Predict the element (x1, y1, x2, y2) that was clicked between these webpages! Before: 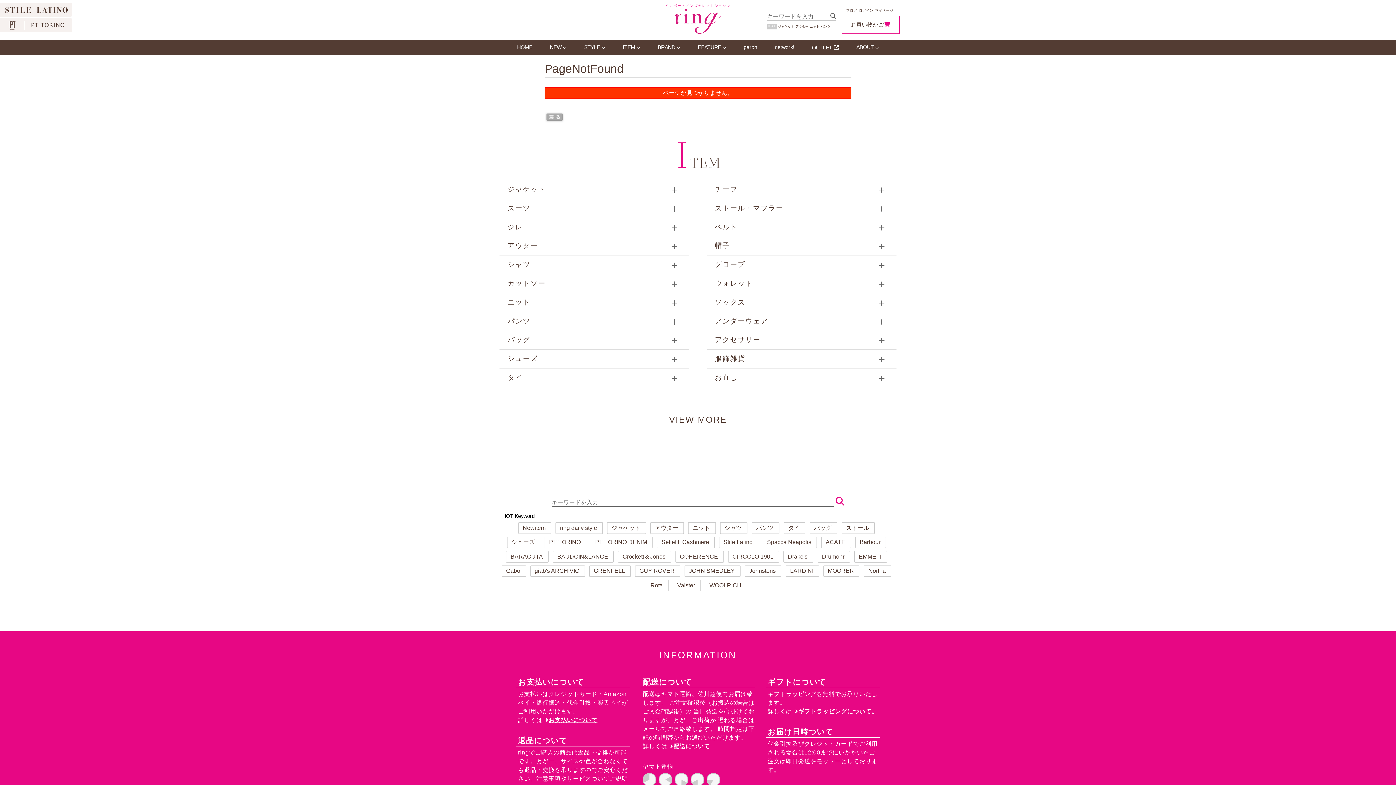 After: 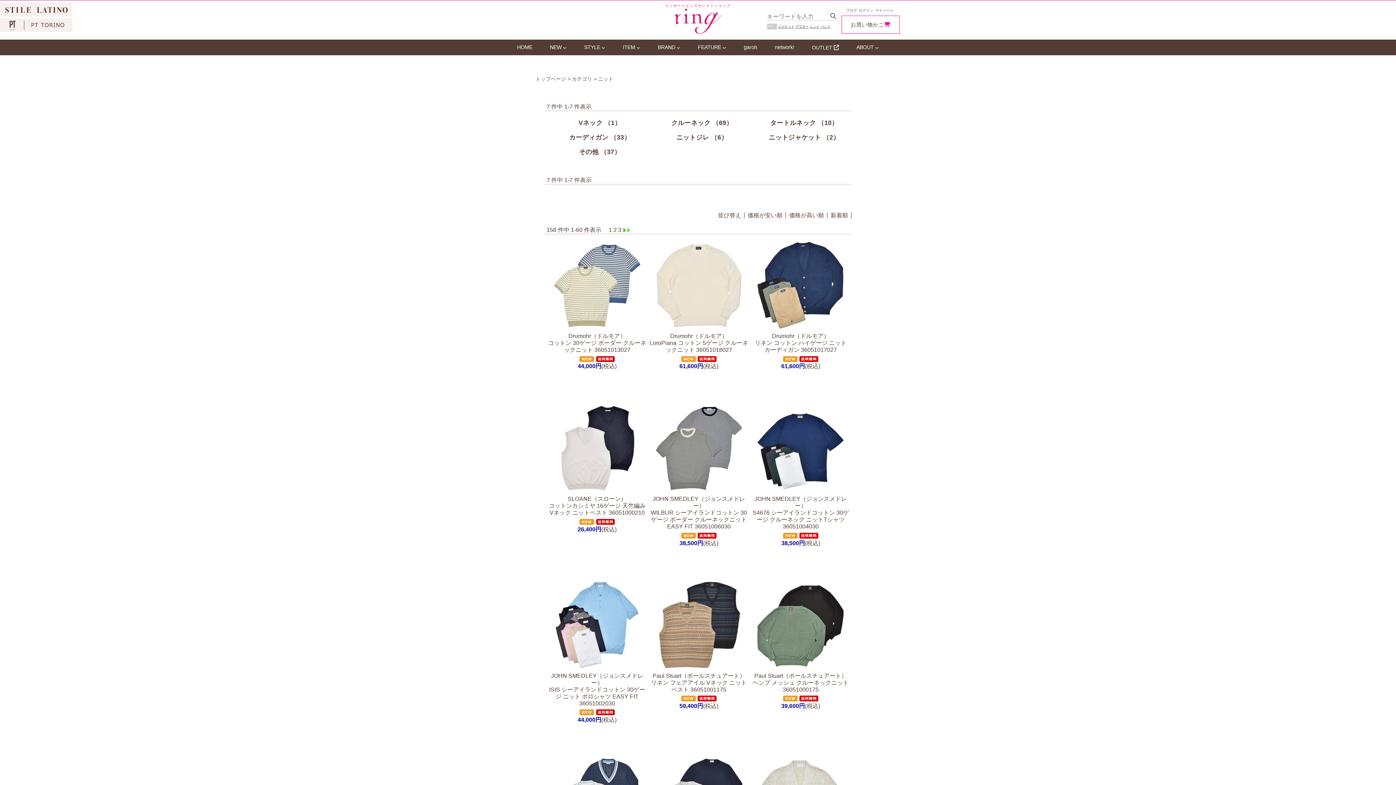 Action: bbox: (692, 523, 711, 531) label: ニット